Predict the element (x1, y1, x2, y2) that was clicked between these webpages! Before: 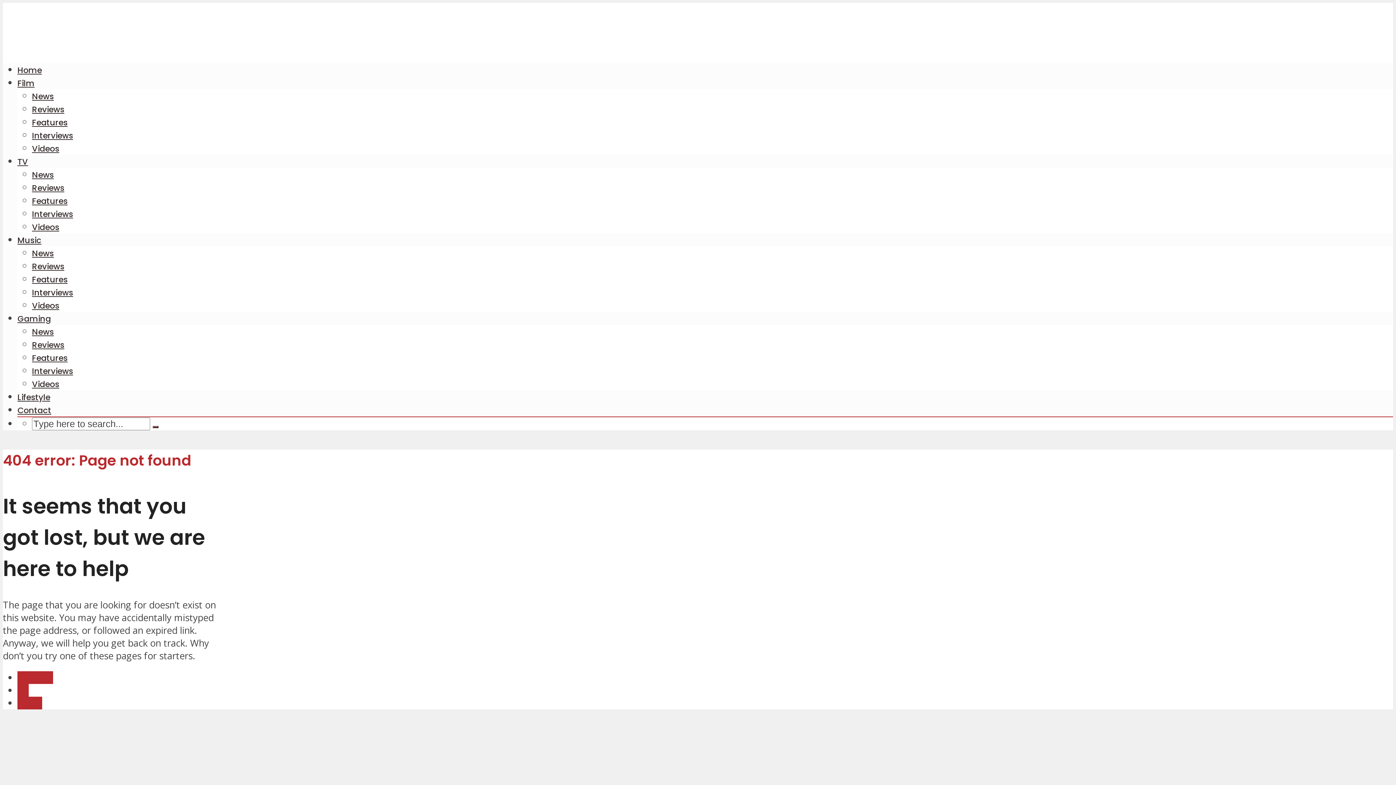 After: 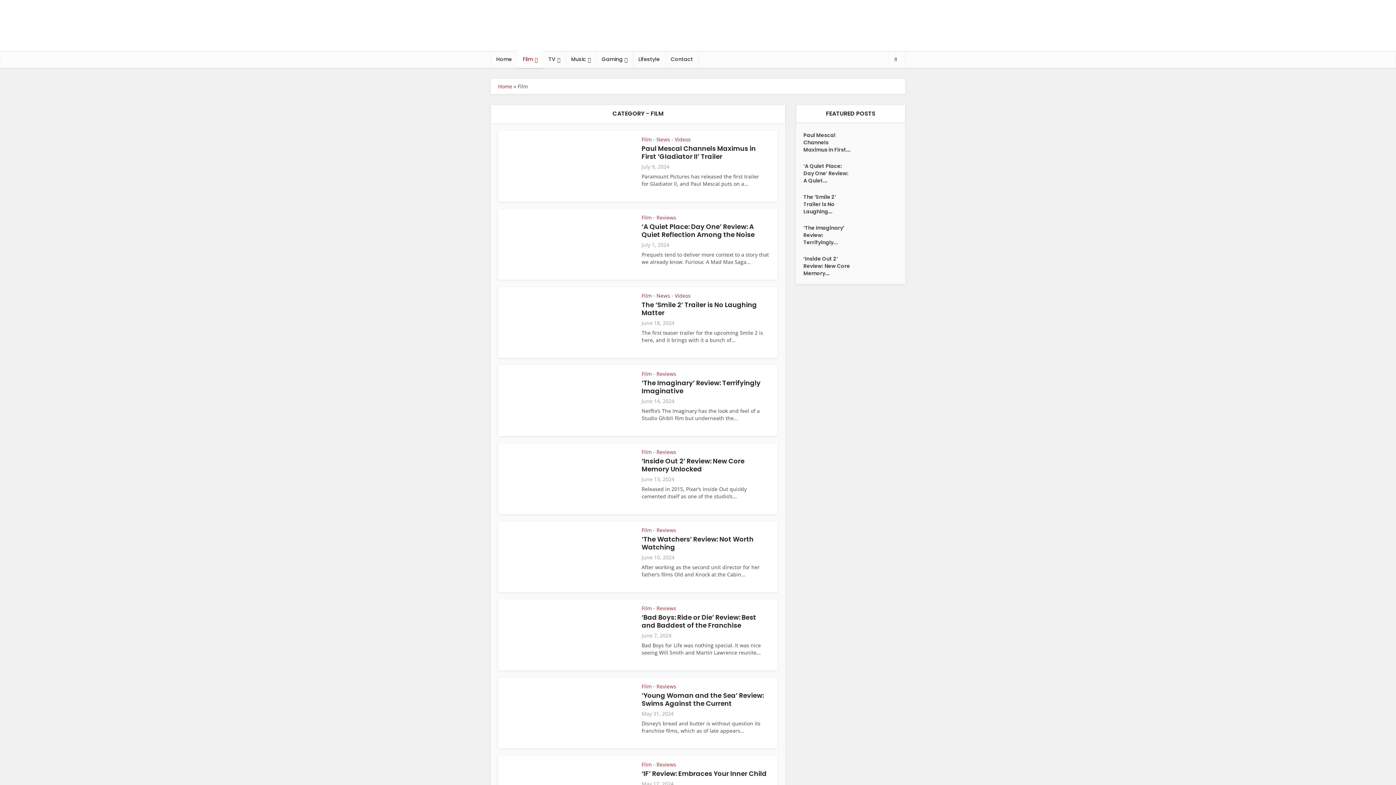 Action: bbox: (17, 77, 34, 88) label: Film